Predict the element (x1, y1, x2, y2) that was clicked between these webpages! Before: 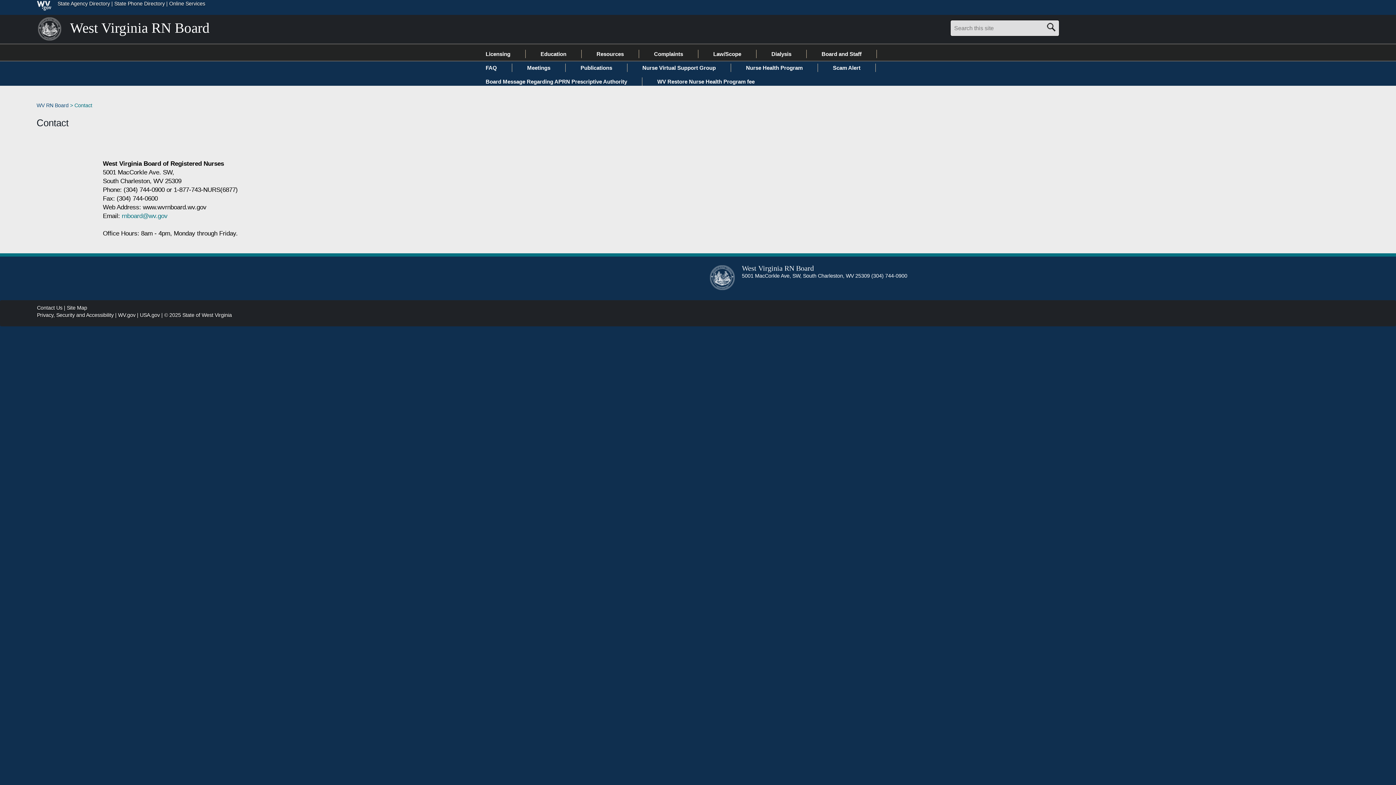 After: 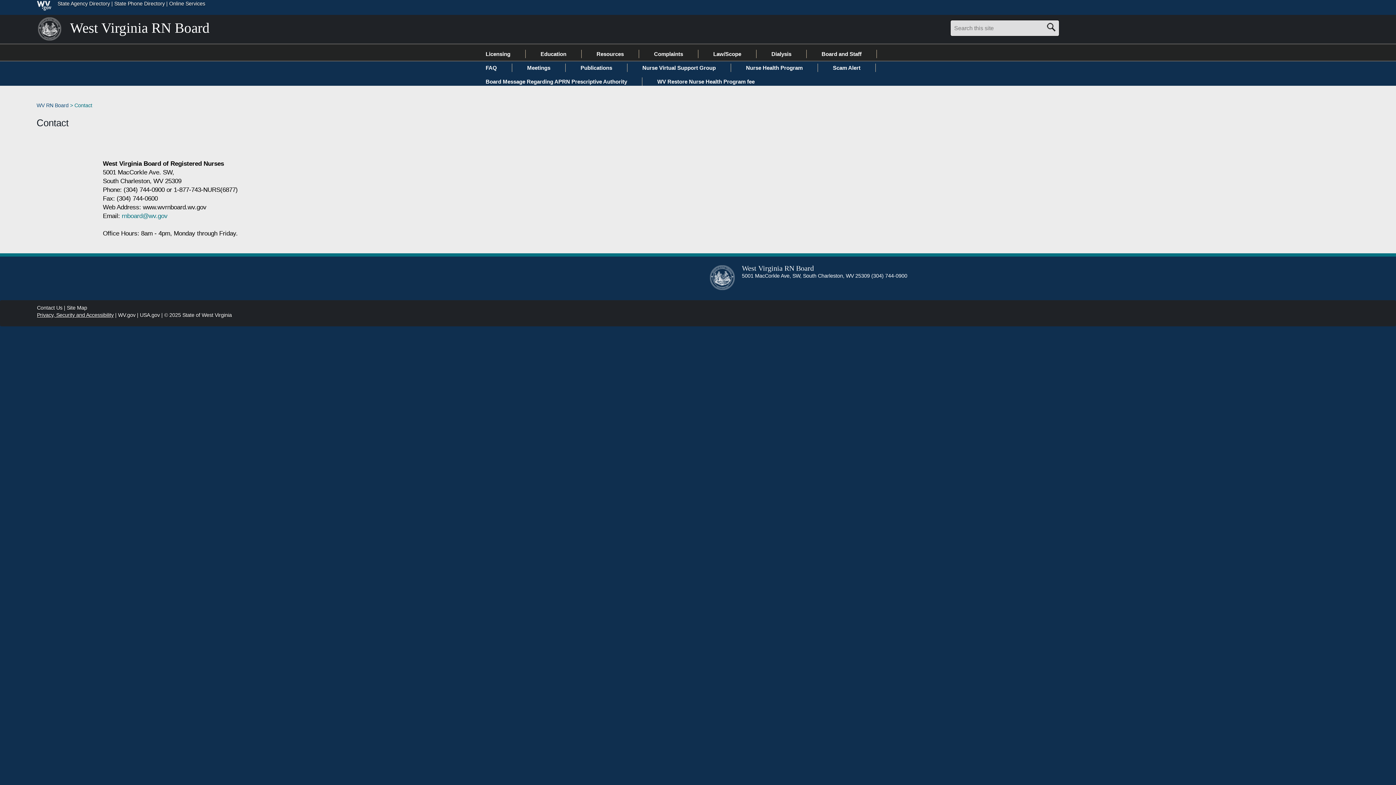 Action: label: Privacy, Security and Accessibility bbox: (37, 312, 113, 318)